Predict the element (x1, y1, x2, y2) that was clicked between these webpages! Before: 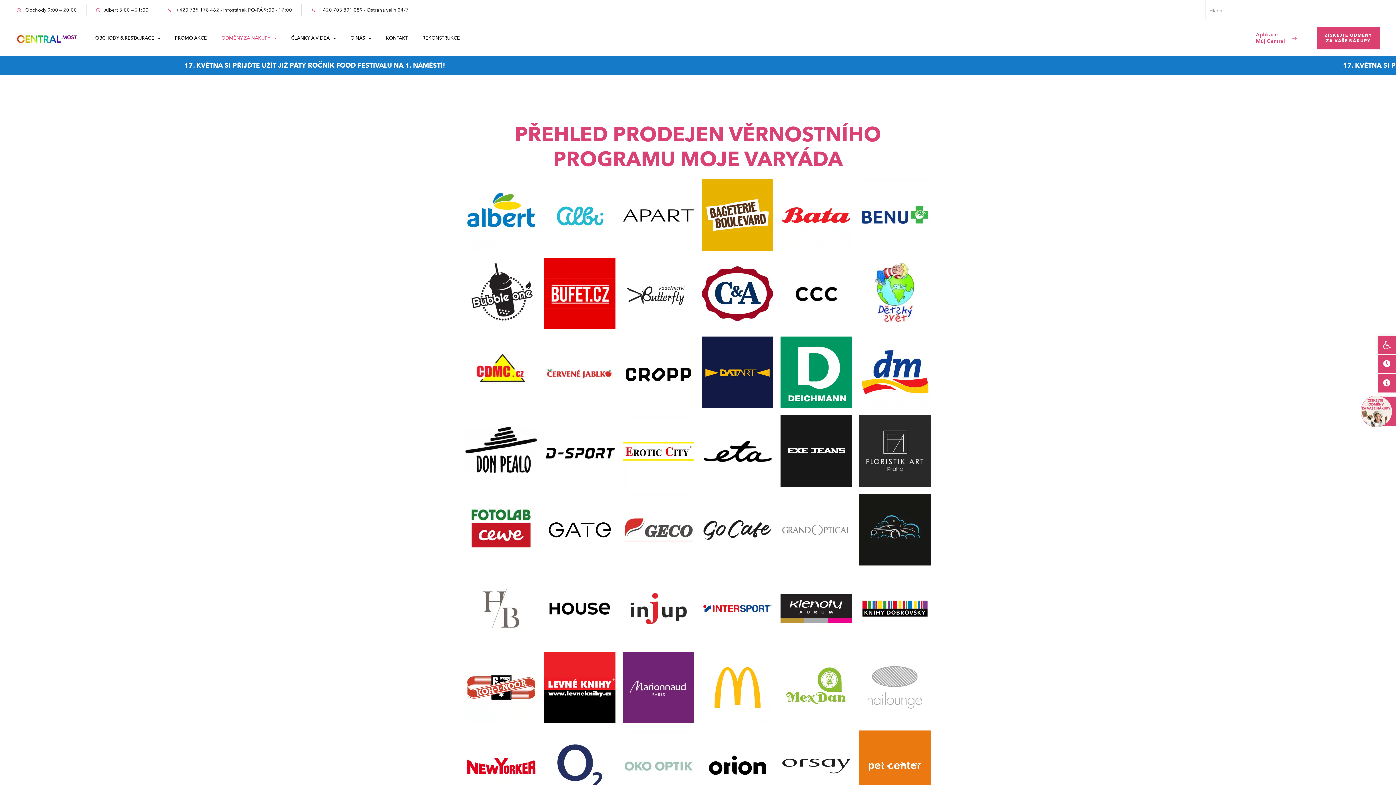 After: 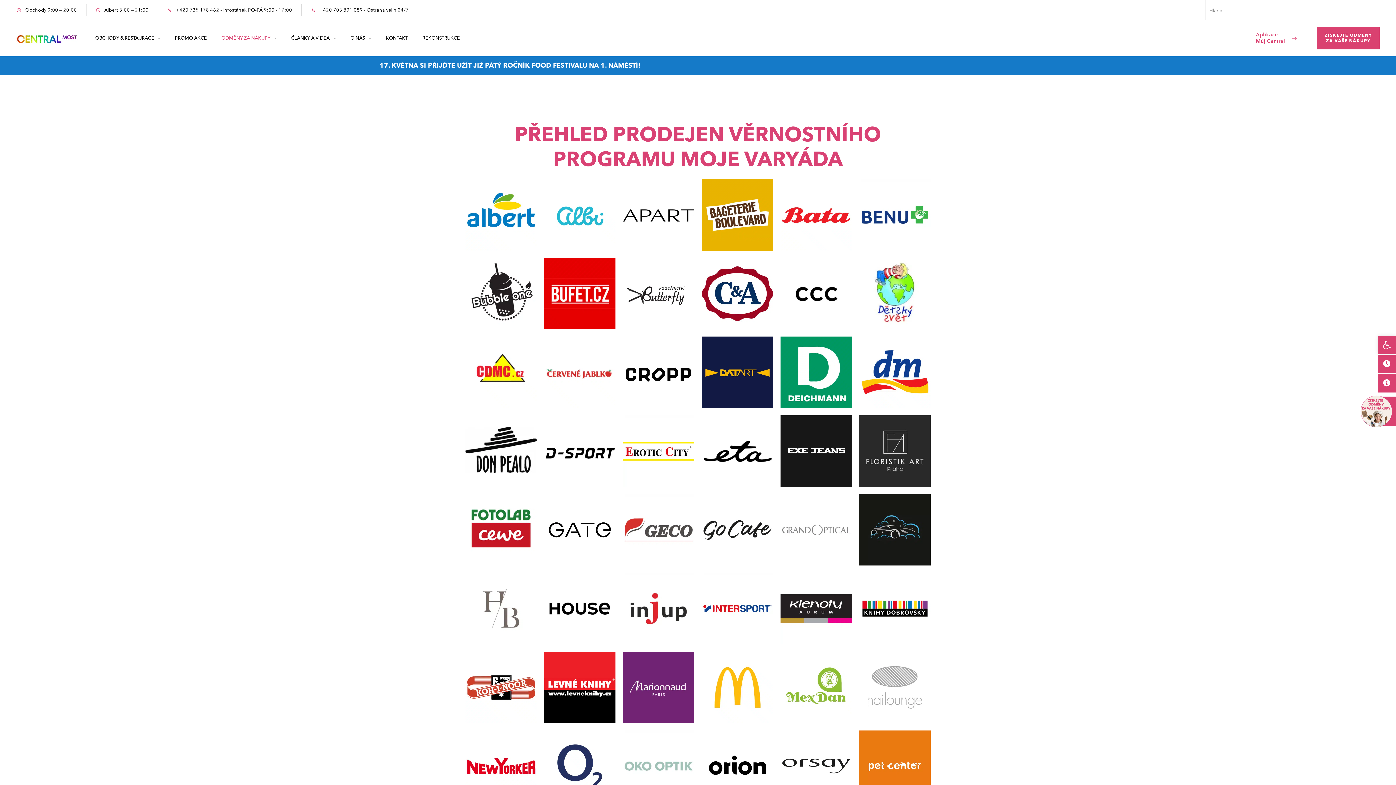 Action: bbox: (701, 651, 773, 723)